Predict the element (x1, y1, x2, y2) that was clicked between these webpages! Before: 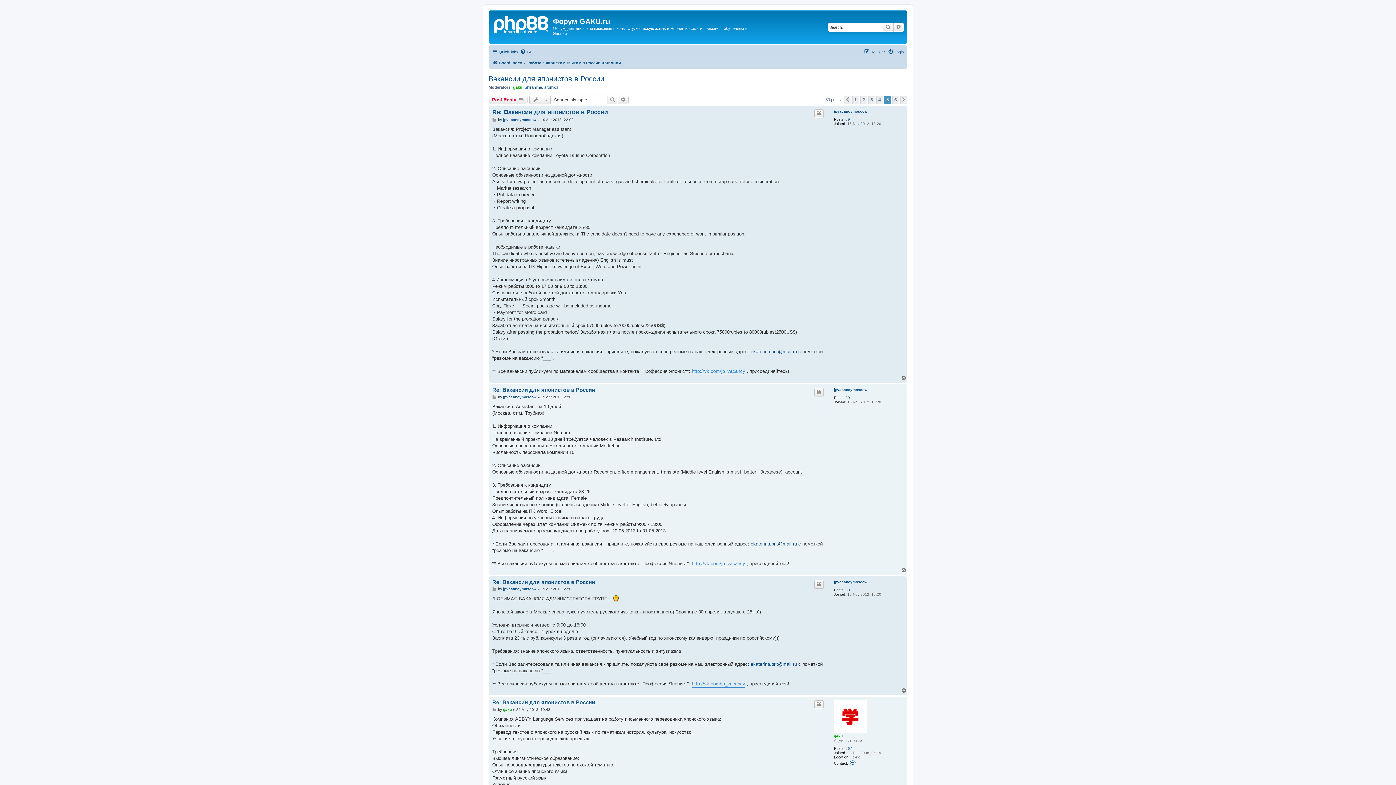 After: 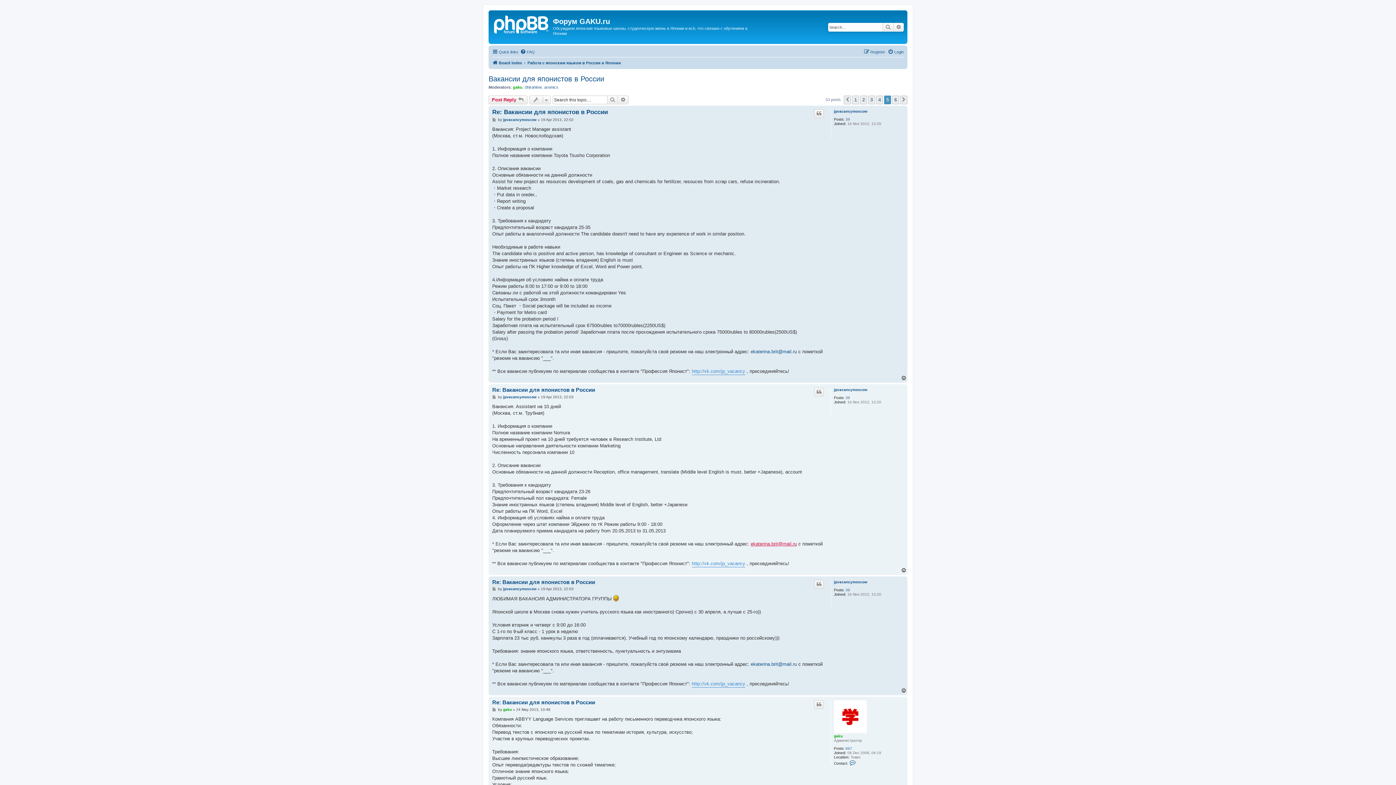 Action: bbox: (750, 540, 797, 547) label: ekaterina.brit@mail.ru